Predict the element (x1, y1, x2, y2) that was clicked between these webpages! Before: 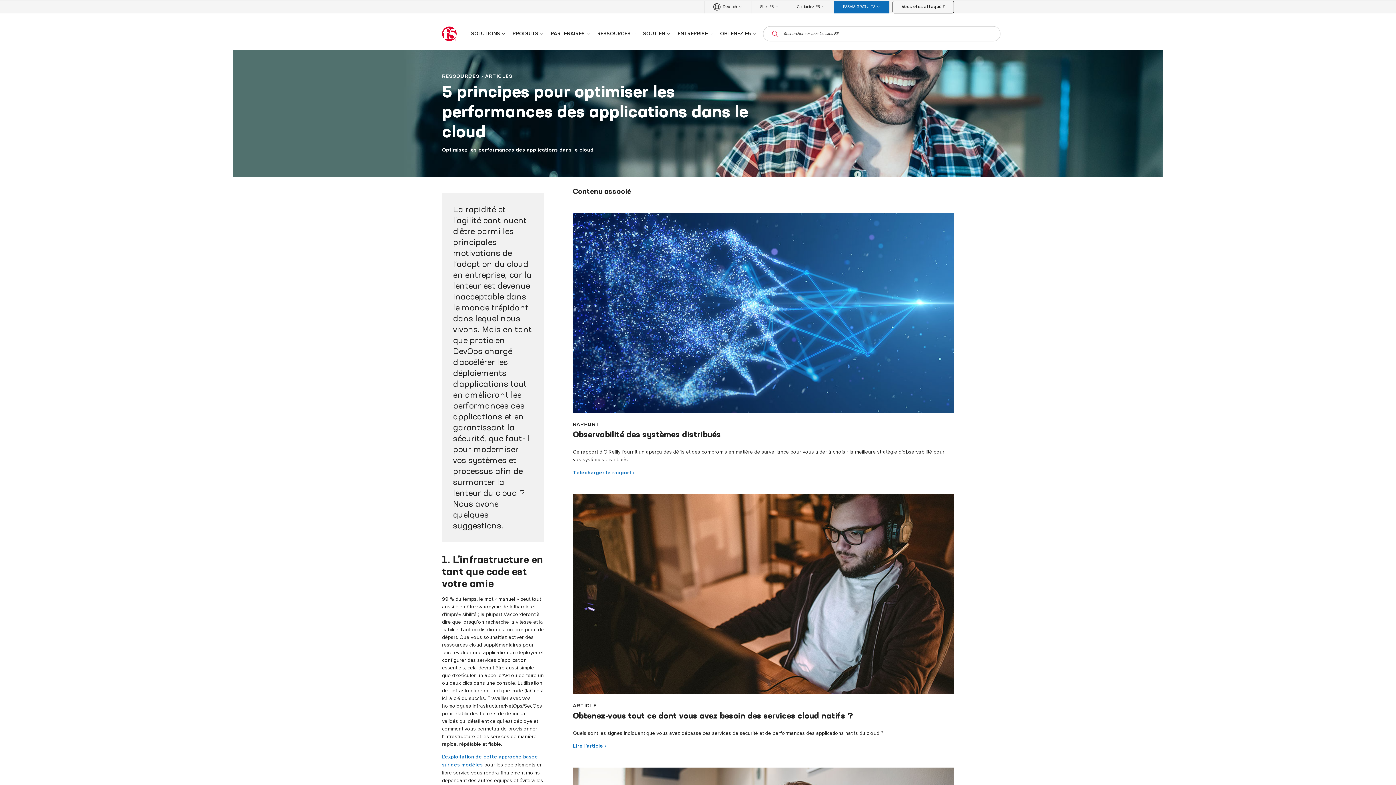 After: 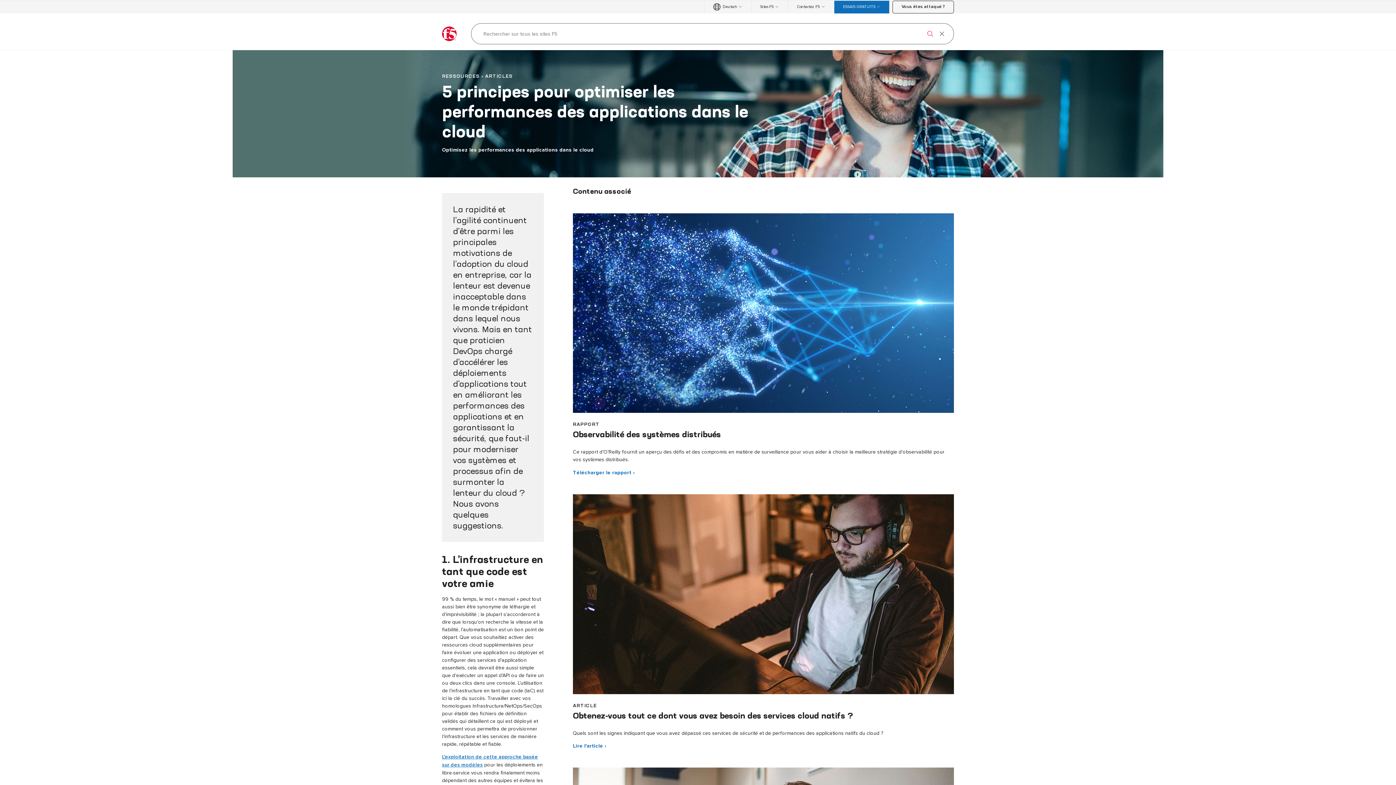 Action: label: Ouvrir la recherche bbox: (769, 26, 781, 41)